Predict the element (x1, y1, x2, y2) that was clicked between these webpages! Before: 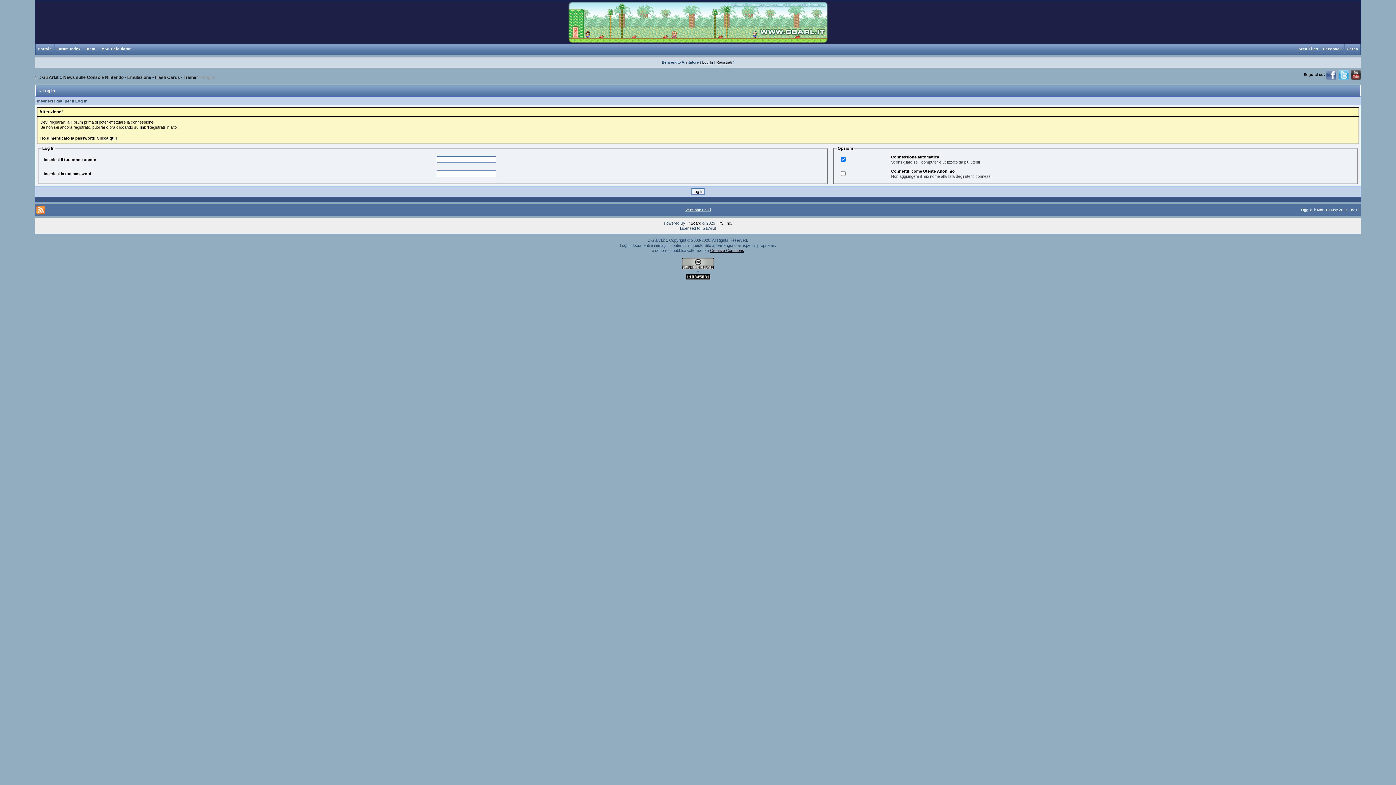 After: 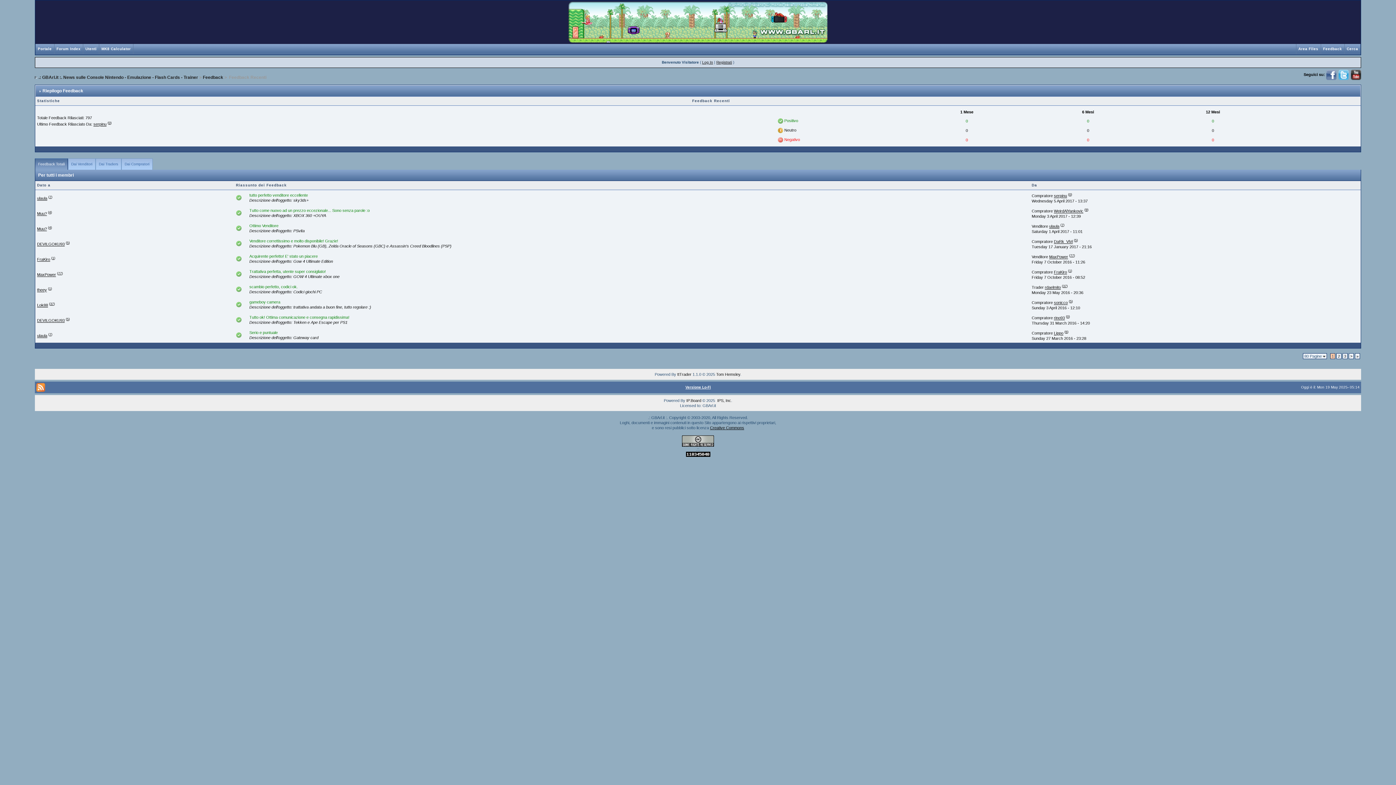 Action: label: Feedback bbox: (1321, 46, 1344, 50)